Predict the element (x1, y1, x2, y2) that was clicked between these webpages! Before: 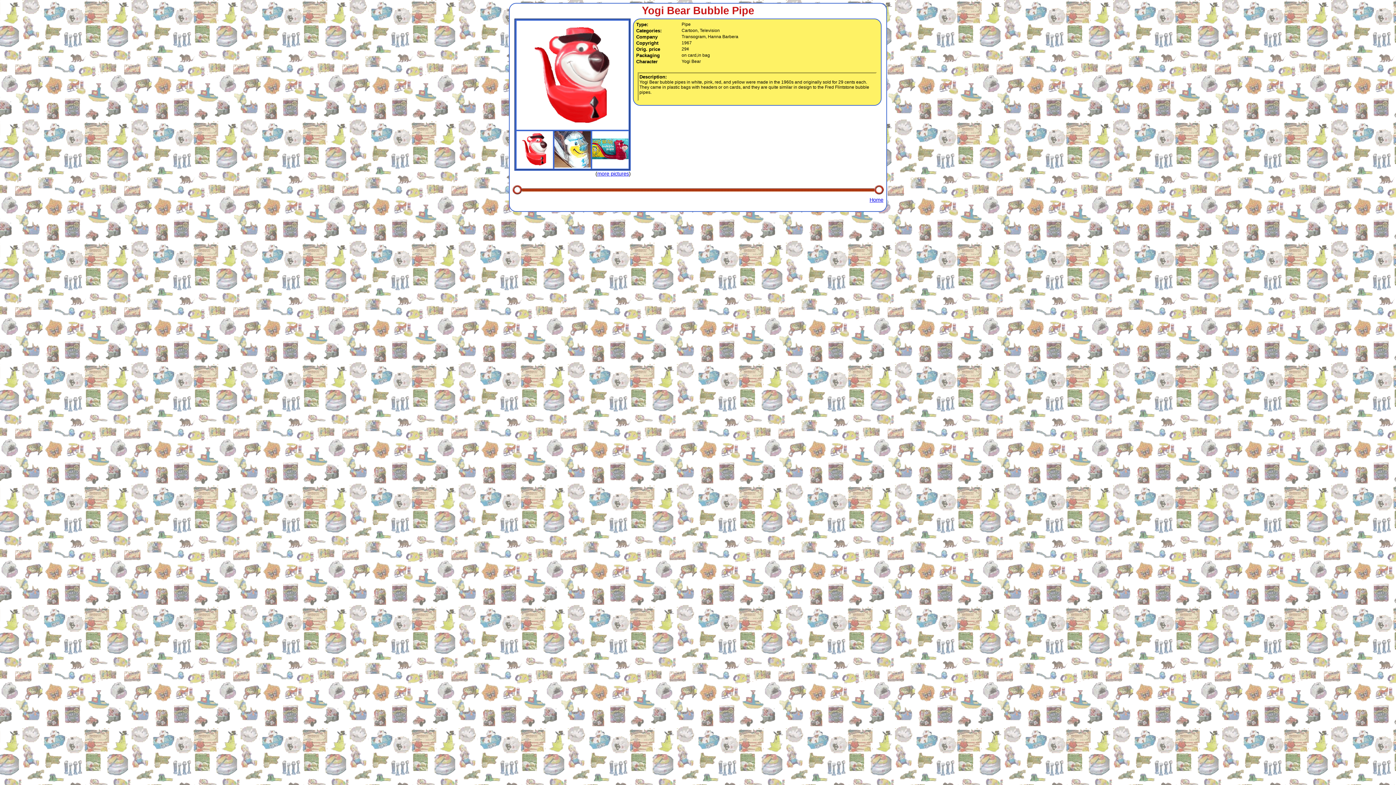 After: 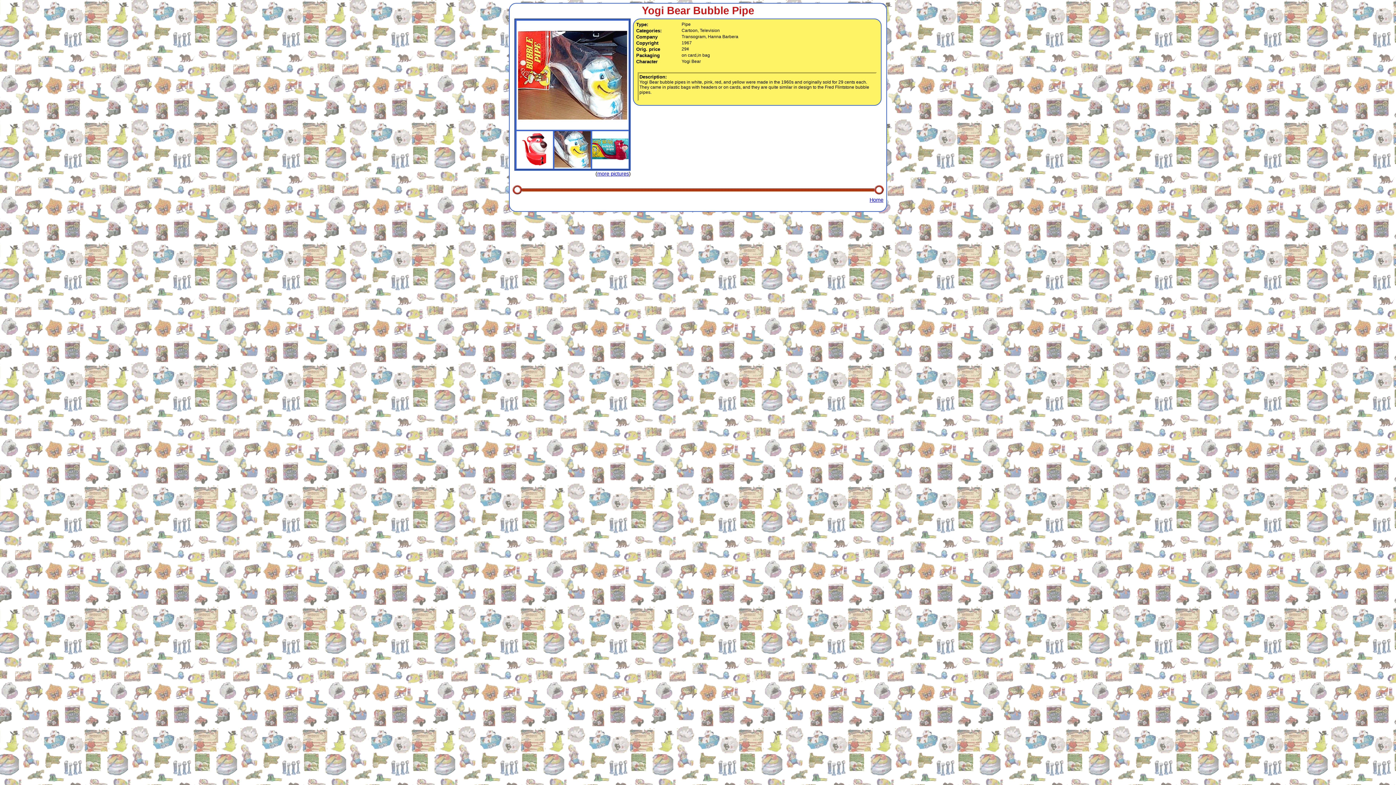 Action: bbox: (554, 162, 590, 168)